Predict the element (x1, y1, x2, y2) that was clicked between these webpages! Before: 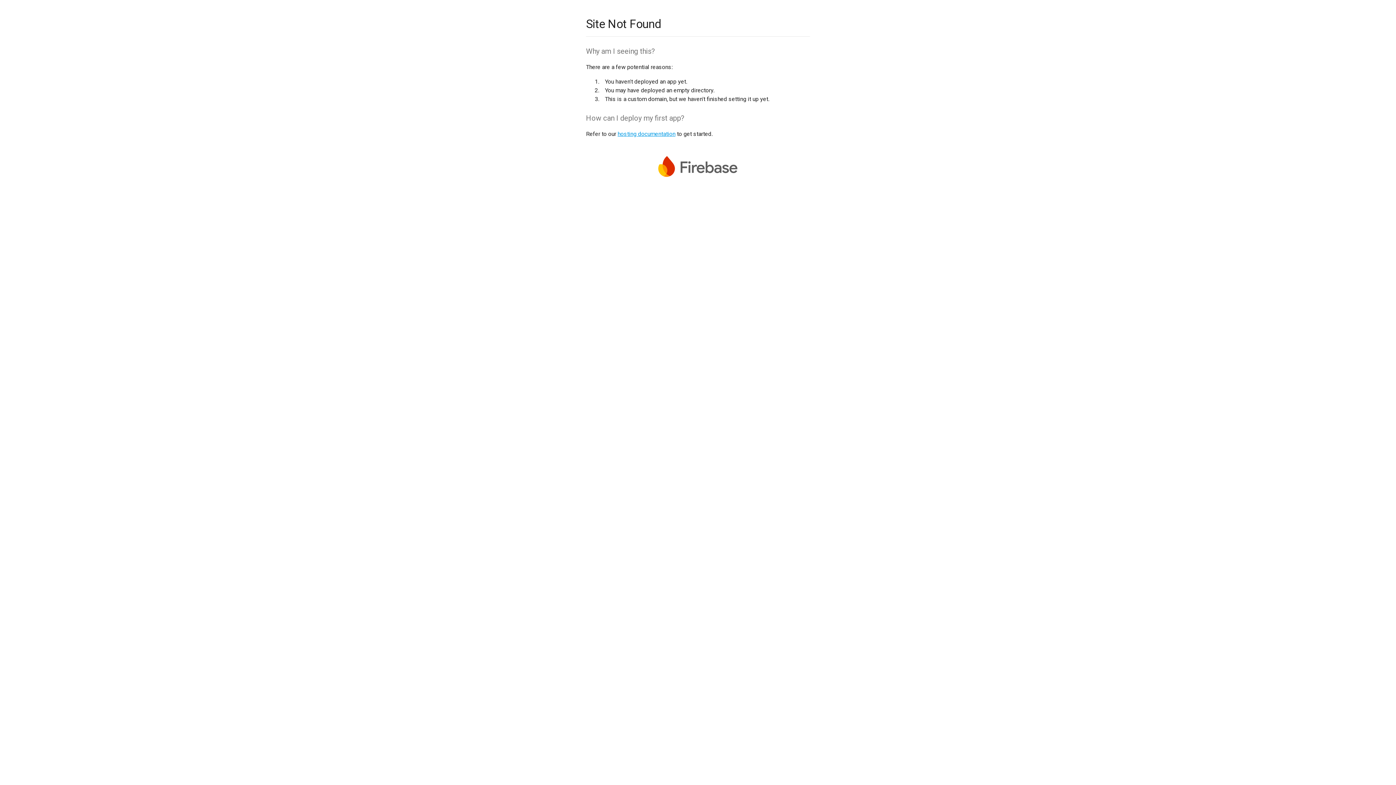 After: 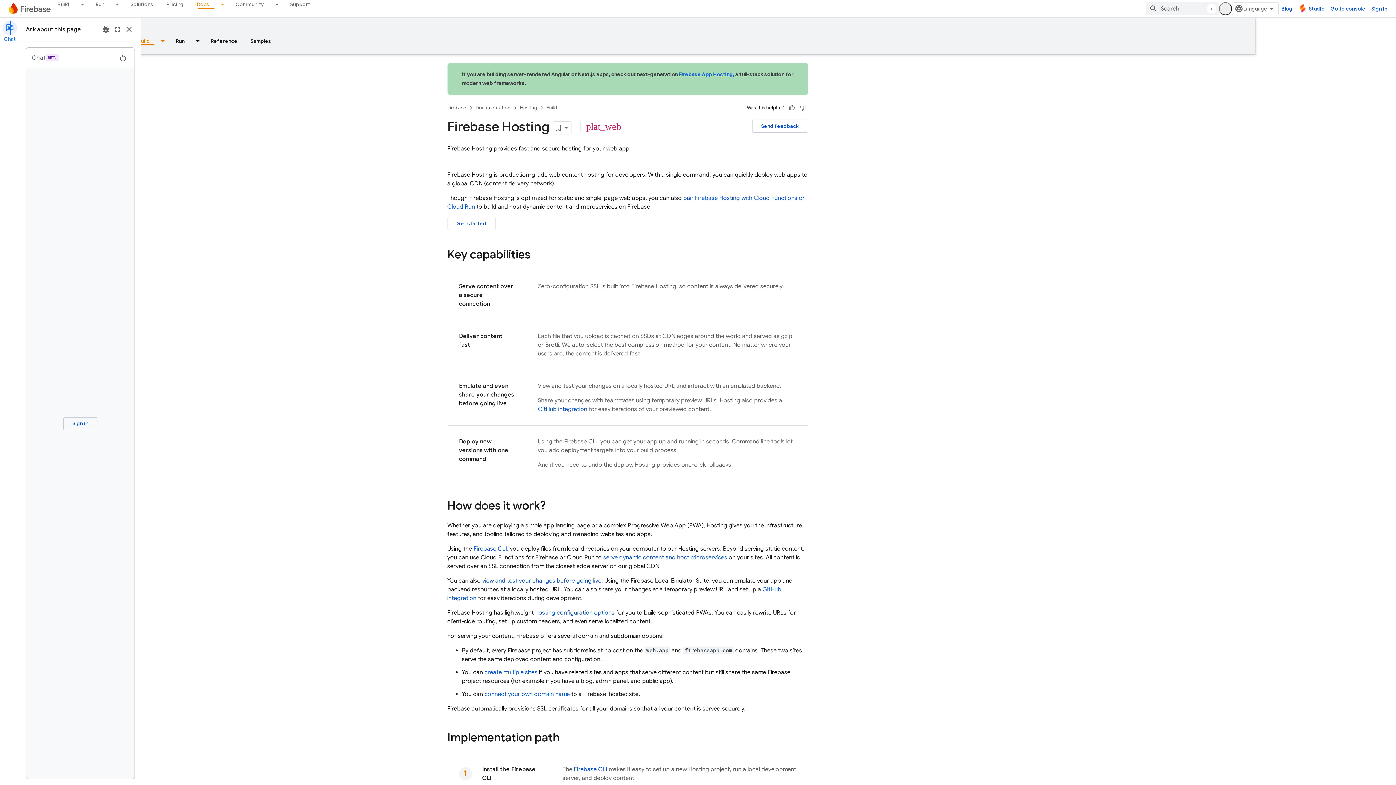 Action: label: hosting documentation bbox: (617, 130, 675, 137)